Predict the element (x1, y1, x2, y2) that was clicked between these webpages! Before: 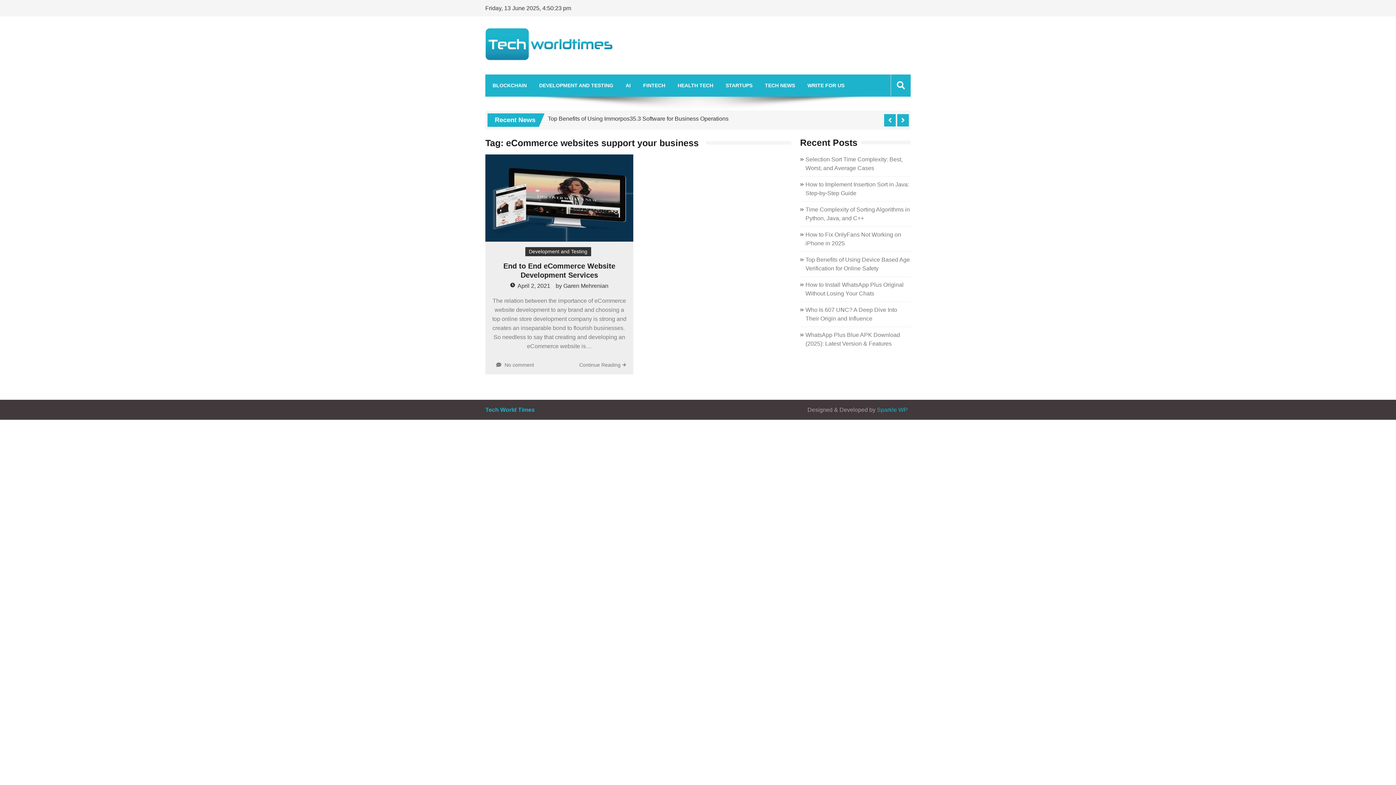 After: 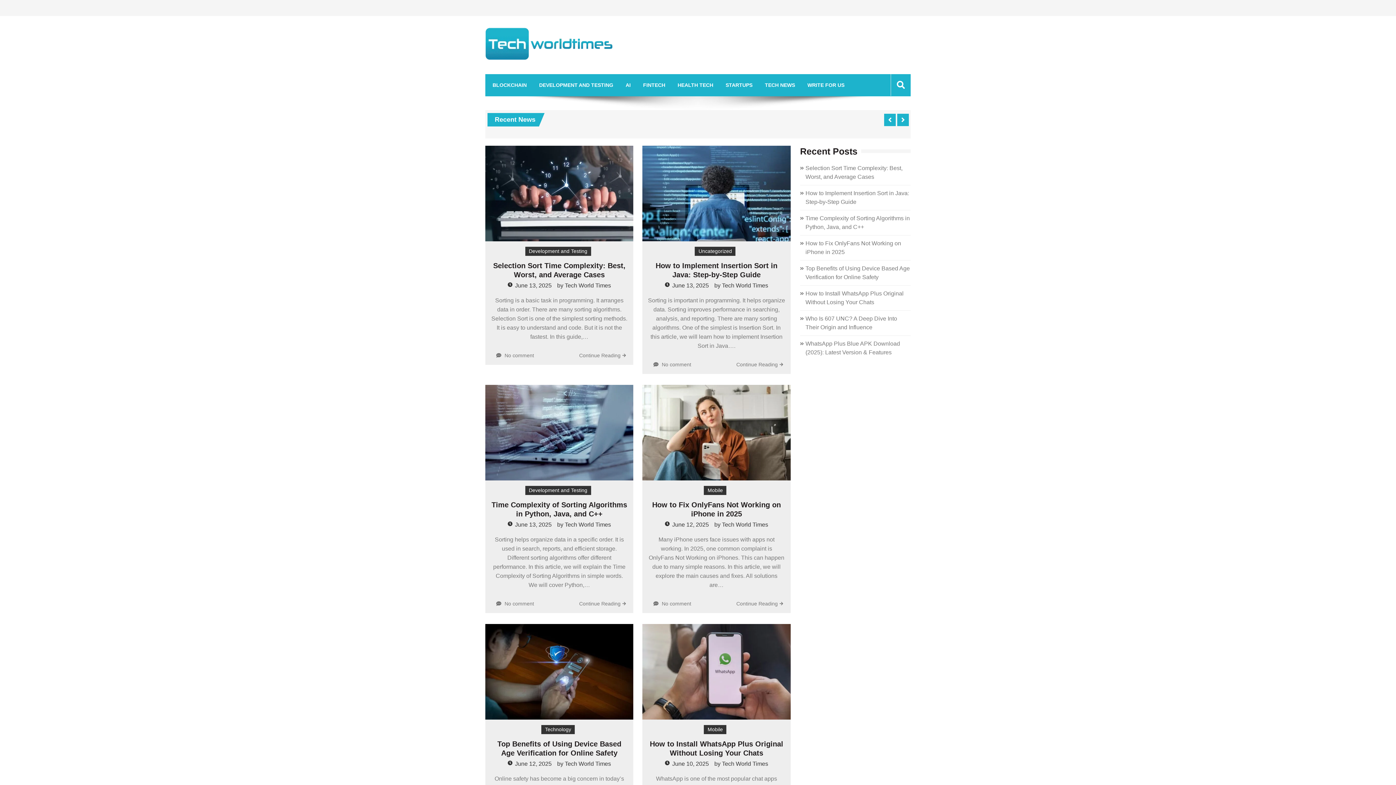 Action: label: Tech World Times bbox: (485, 406, 534, 412)